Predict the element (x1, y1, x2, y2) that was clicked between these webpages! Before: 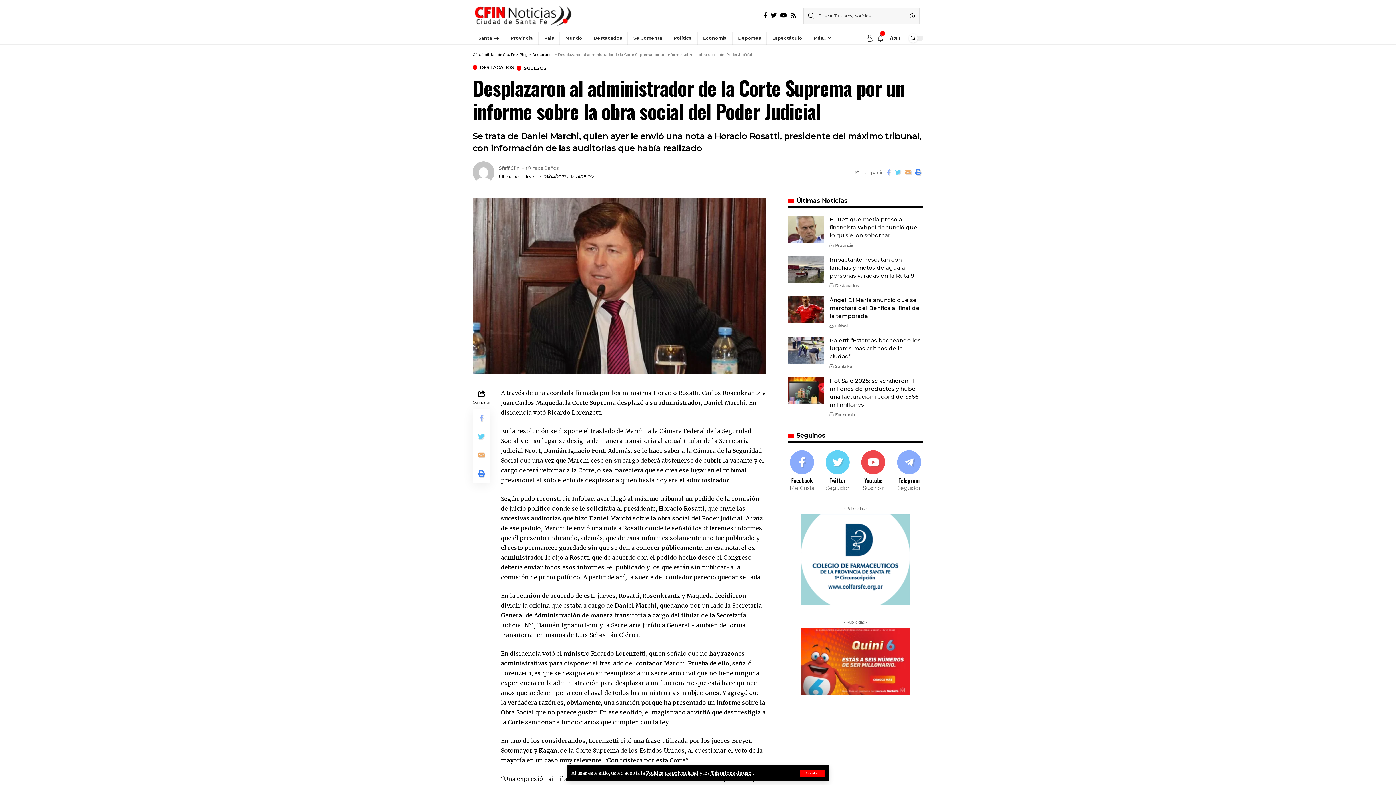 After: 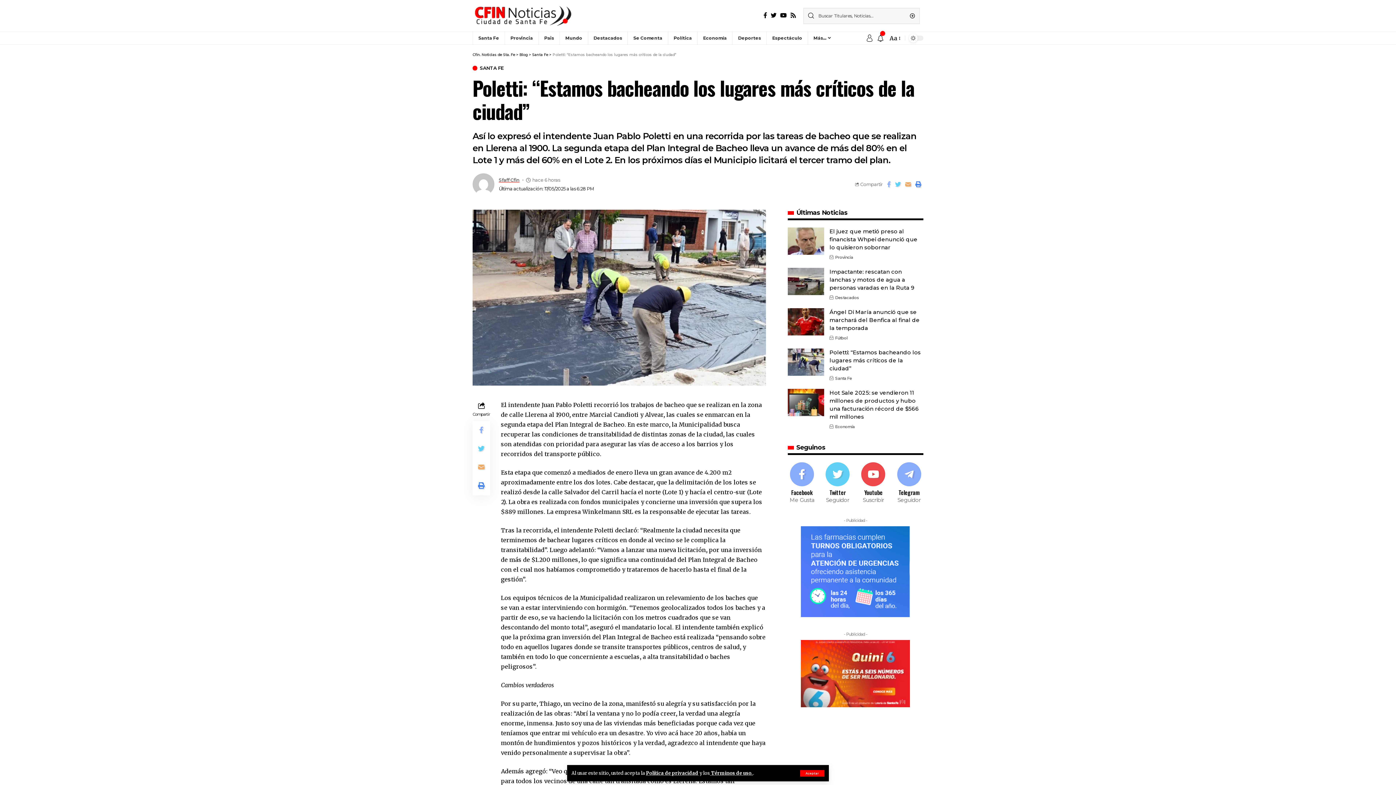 Action: bbox: (787, 336, 824, 364)